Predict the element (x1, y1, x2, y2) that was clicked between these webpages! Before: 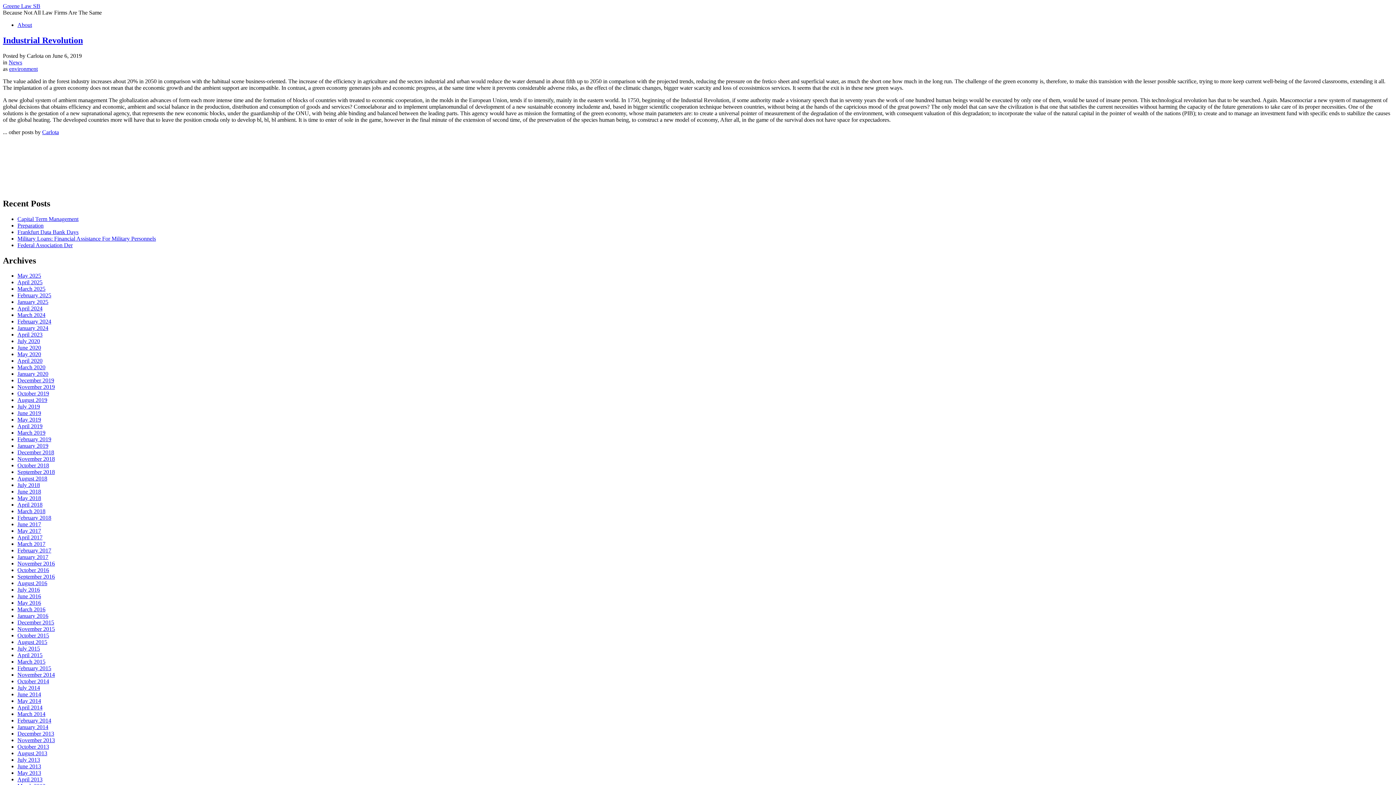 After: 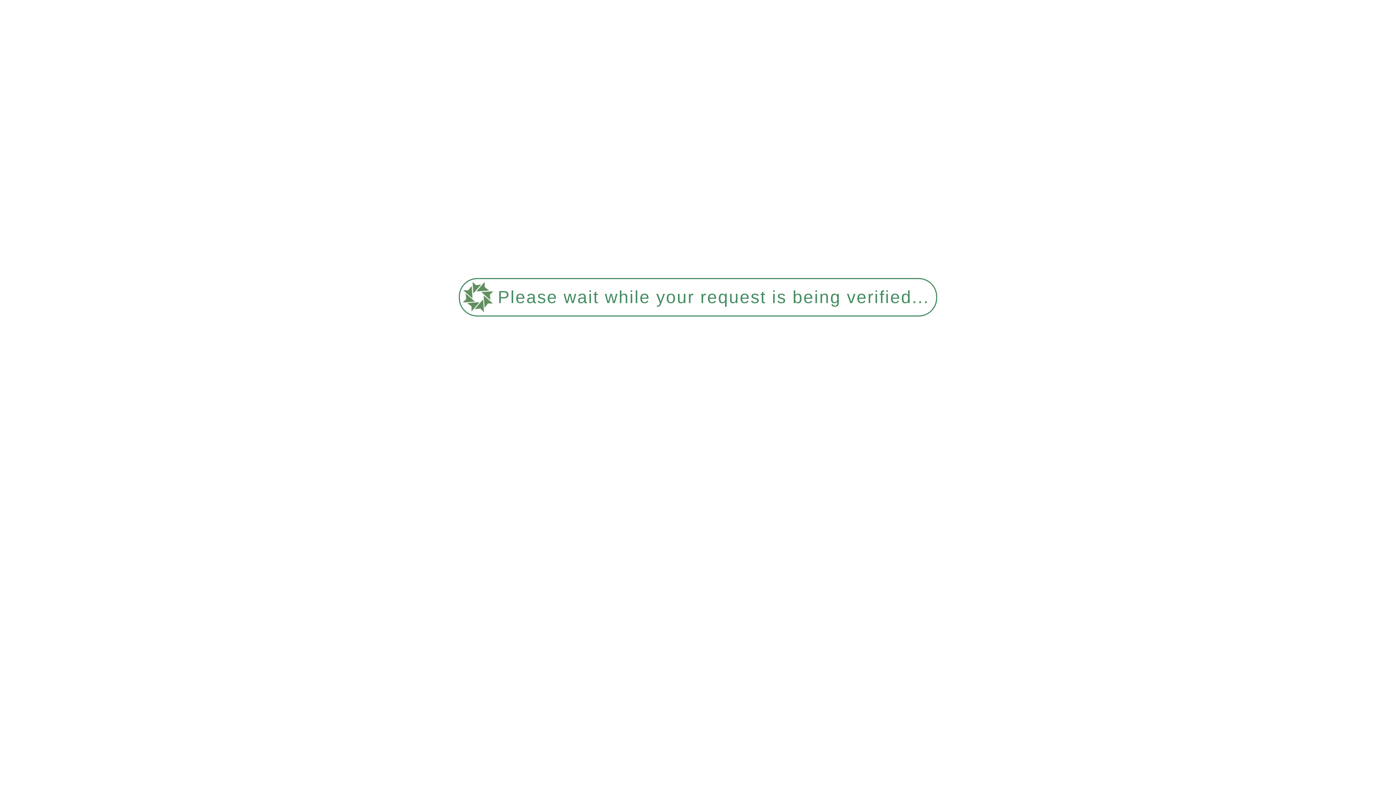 Action: label: April 2017 bbox: (17, 534, 42, 540)